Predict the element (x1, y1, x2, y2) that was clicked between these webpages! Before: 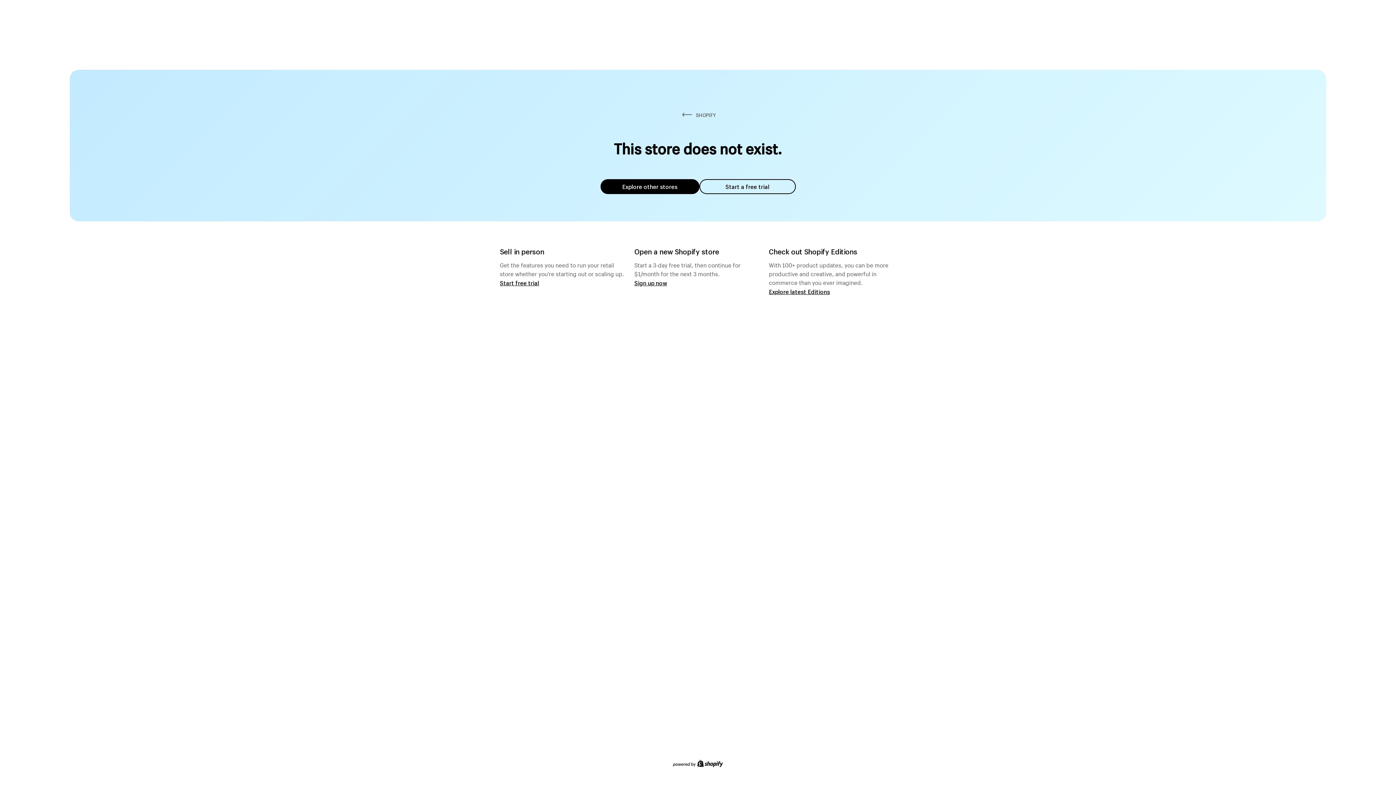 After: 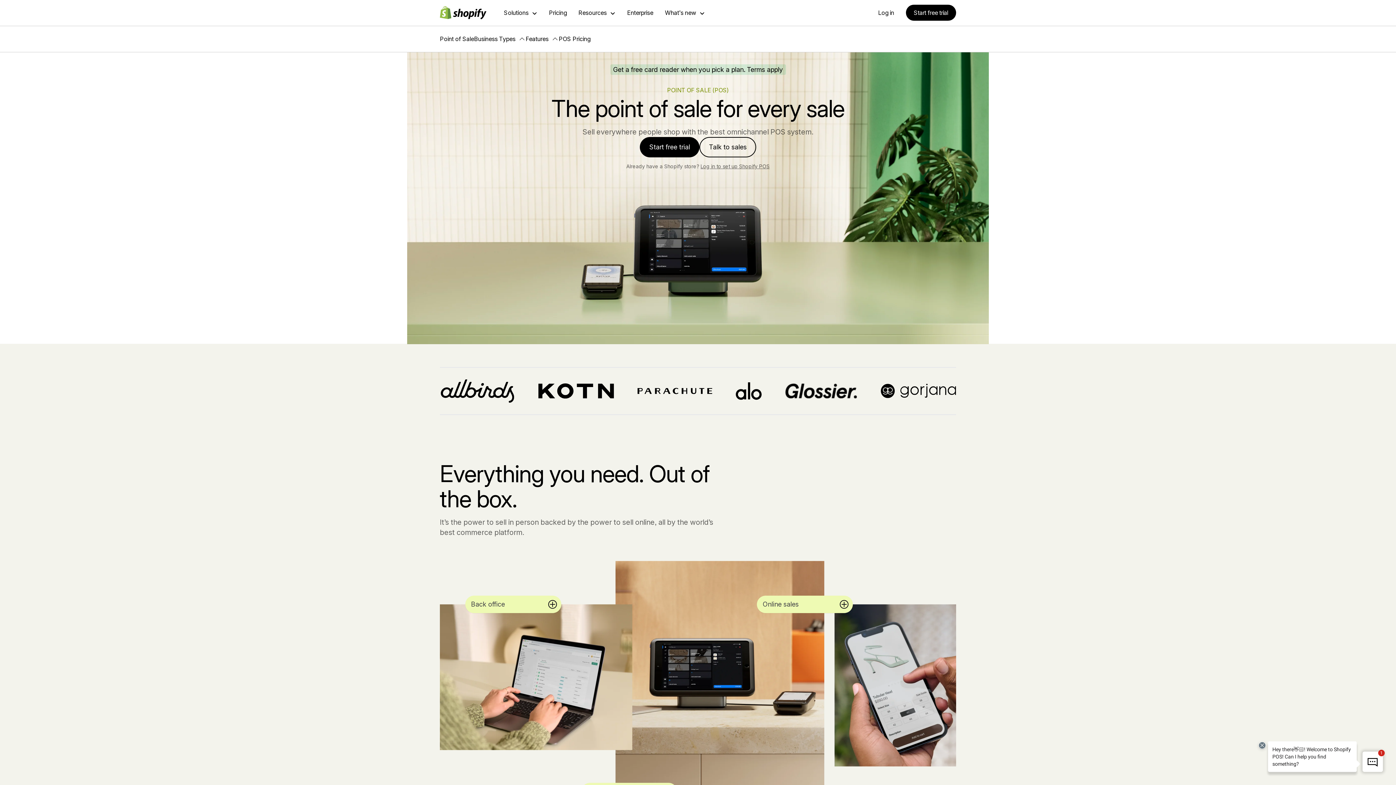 Action: label: Start free trial bbox: (500, 279, 539, 286)